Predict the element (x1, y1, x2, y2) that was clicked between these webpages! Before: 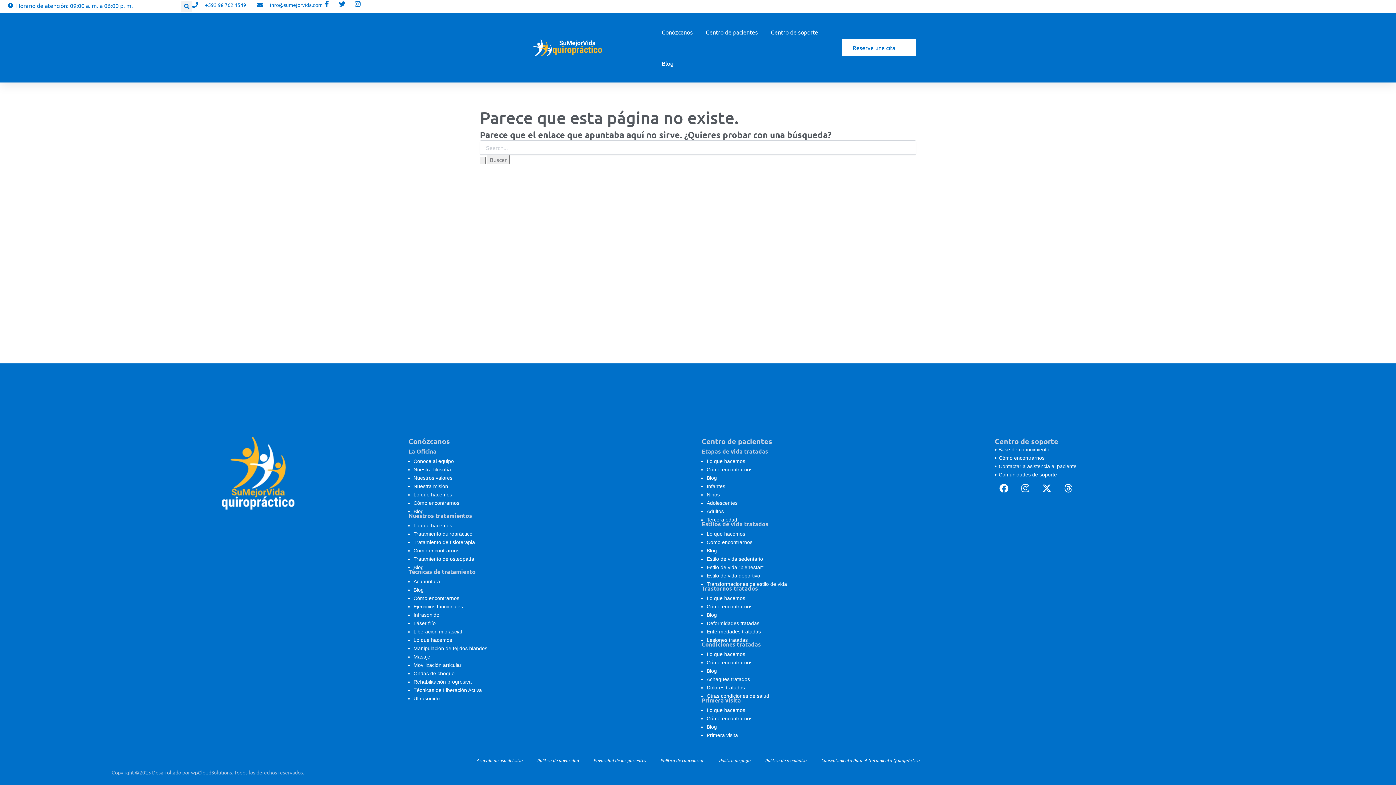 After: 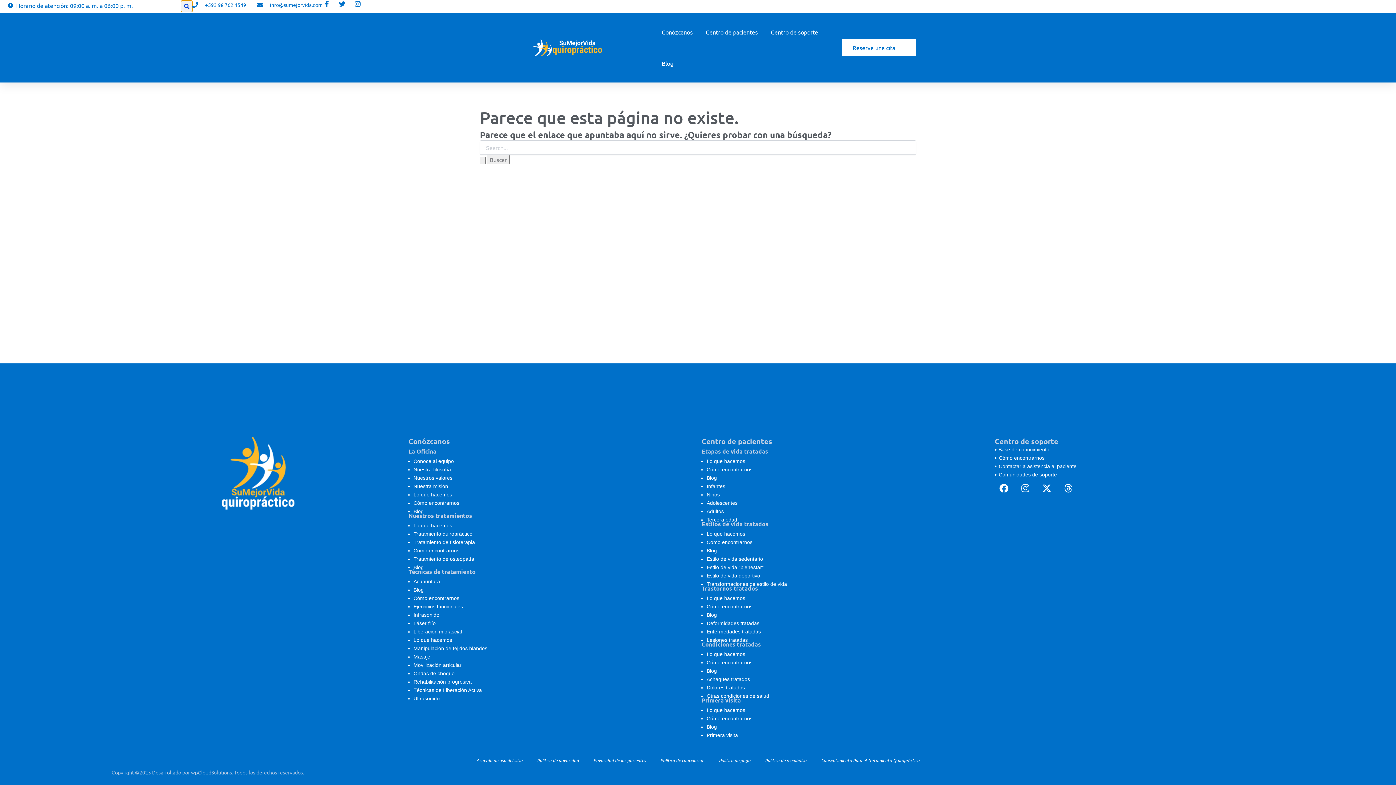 Action: bbox: (181, 0, 192, 12) label: Search